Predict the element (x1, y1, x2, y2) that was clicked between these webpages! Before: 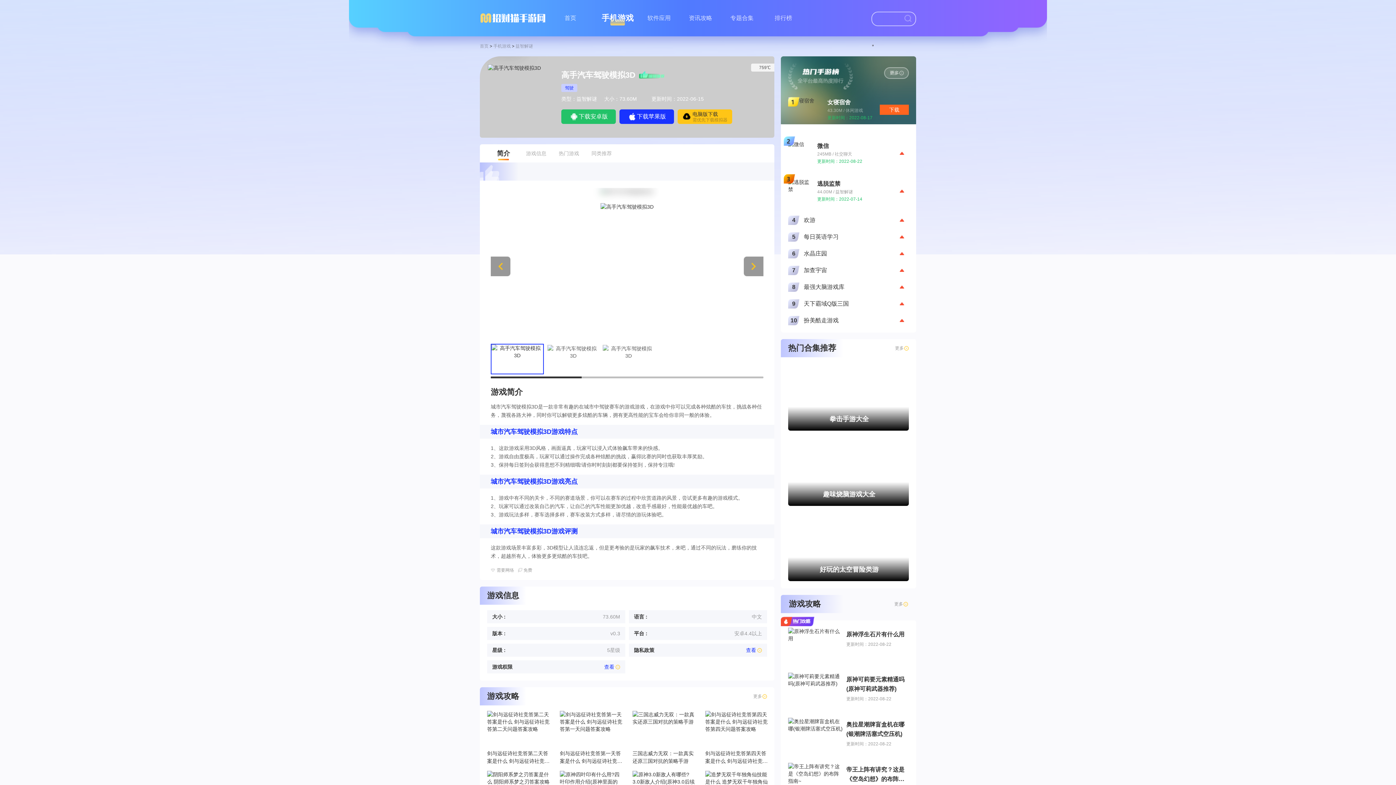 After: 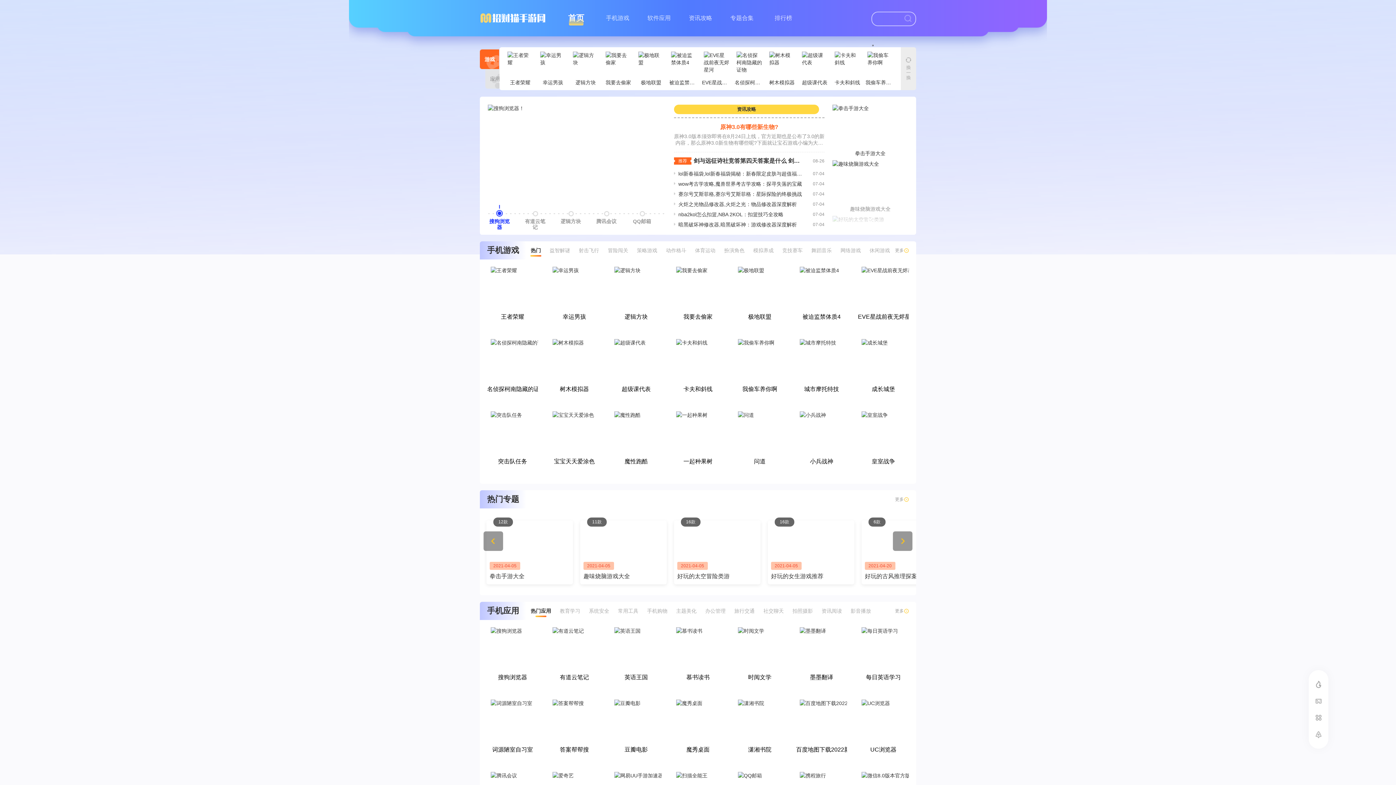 Action: bbox: (480, 43, 488, 48) label: 首页